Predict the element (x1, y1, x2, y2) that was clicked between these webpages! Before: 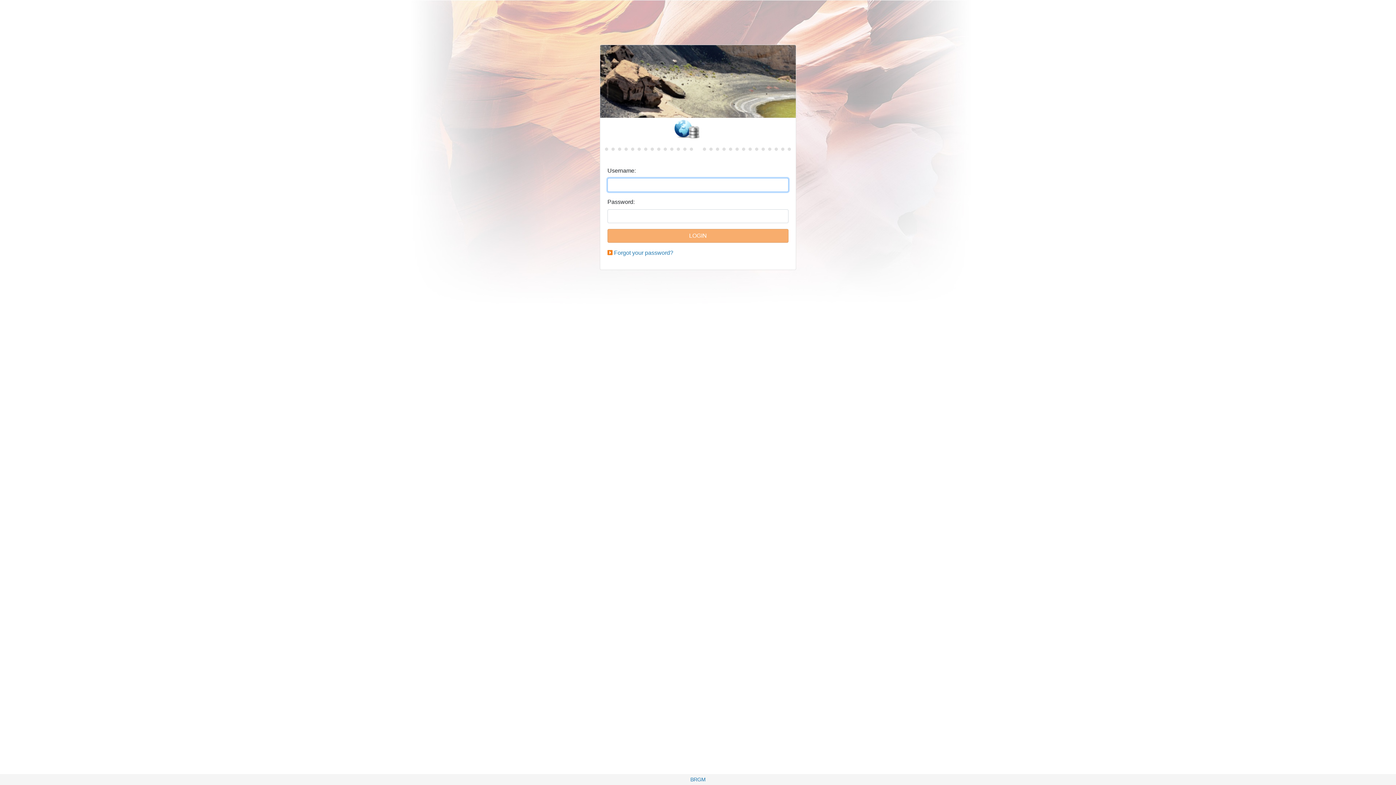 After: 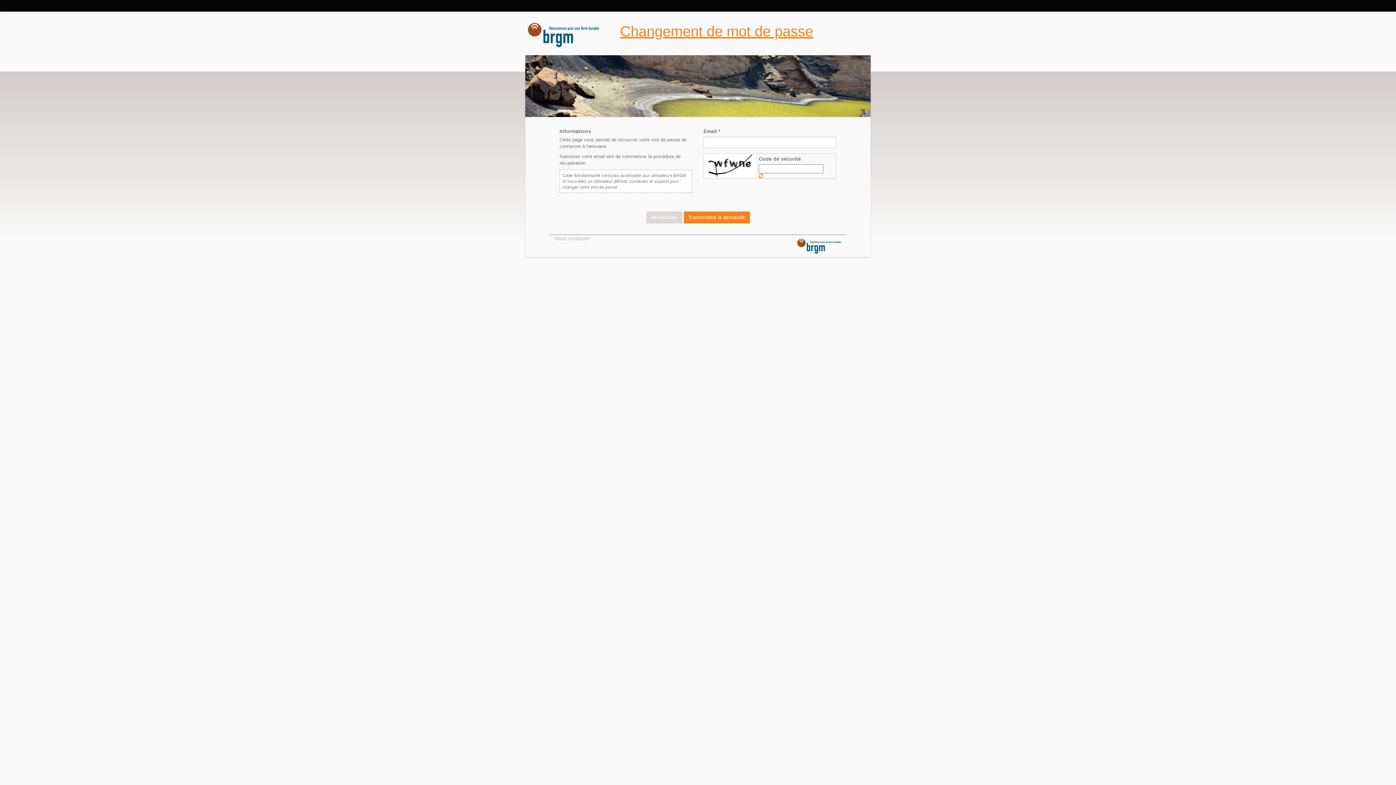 Action: bbox: (614, 249, 673, 256) label: Forgot your password?